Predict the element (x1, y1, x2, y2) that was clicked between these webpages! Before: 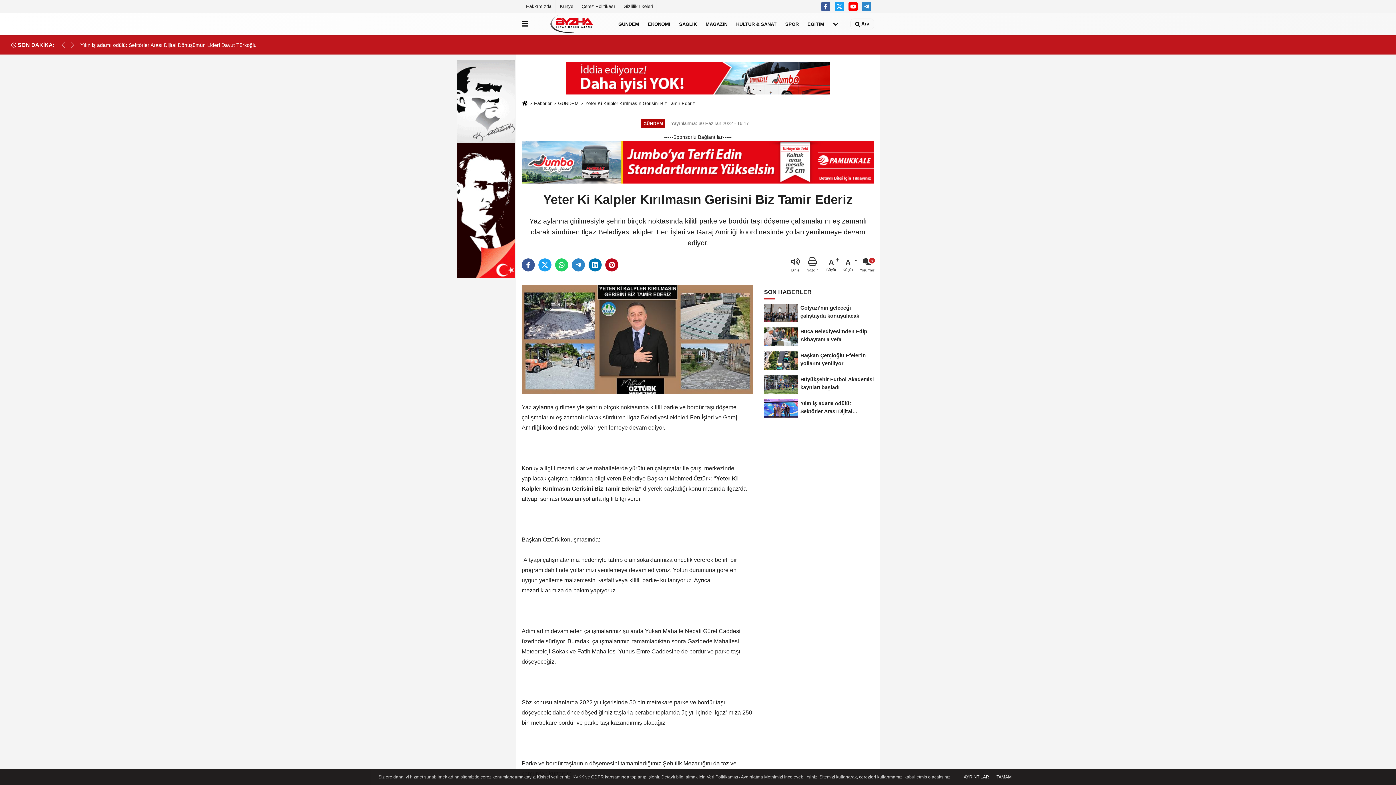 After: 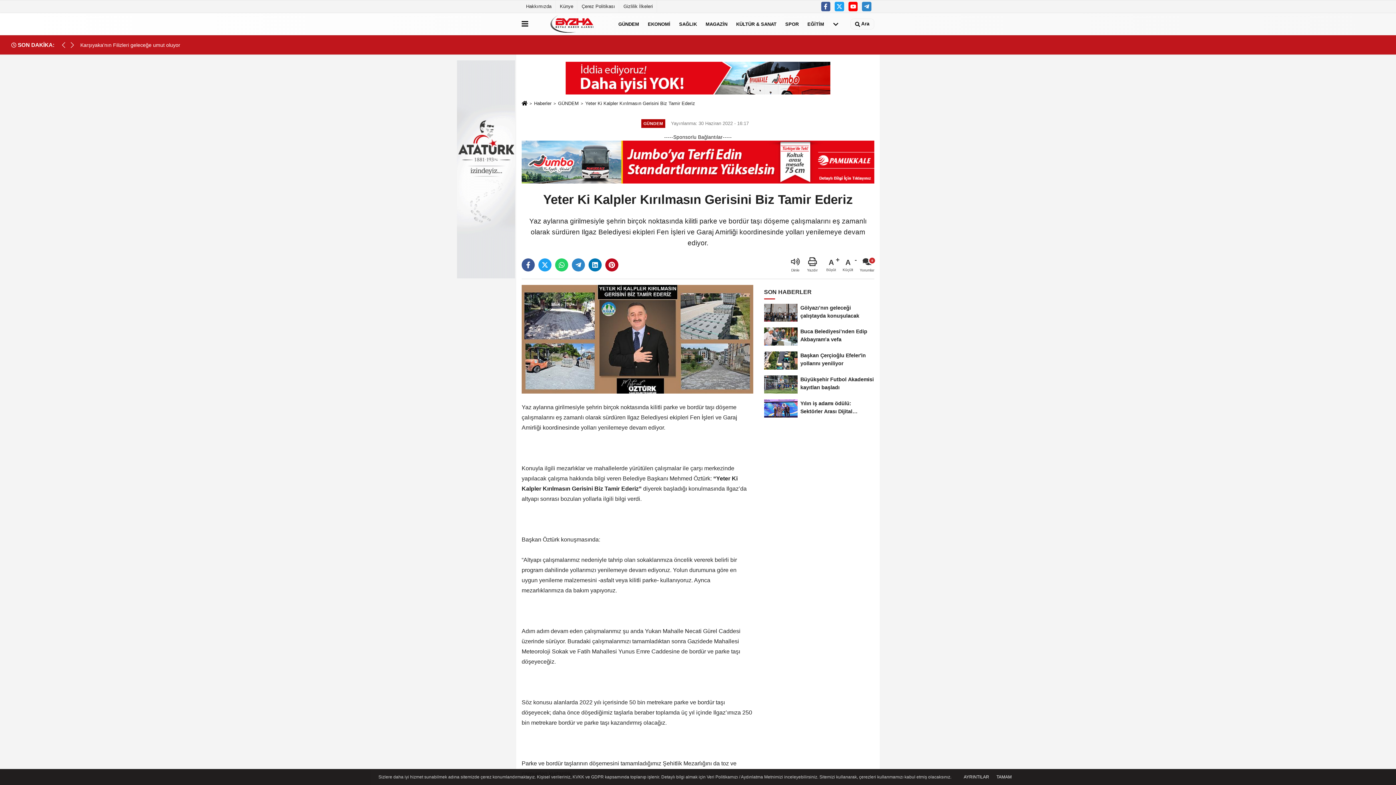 Action: bbox: (565, 75, 830, 80)